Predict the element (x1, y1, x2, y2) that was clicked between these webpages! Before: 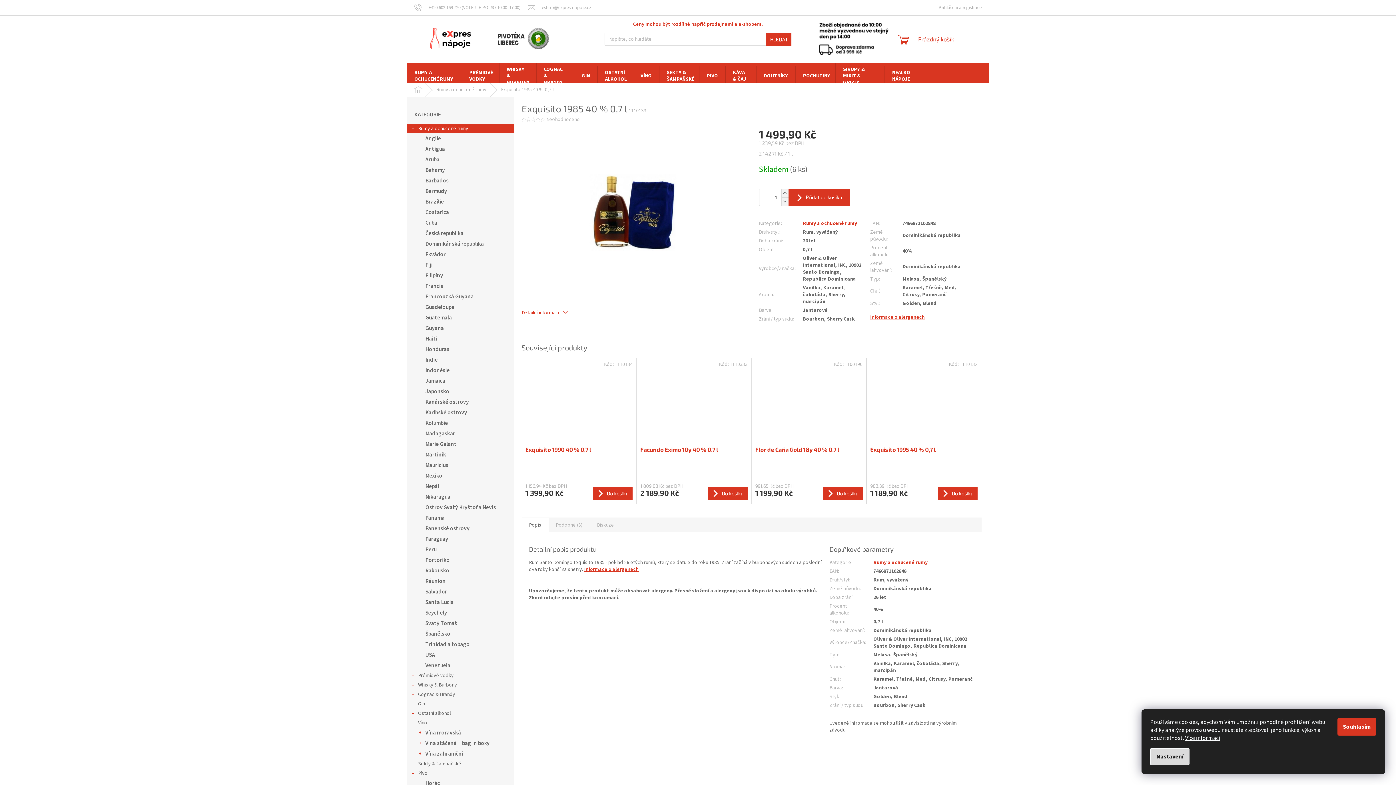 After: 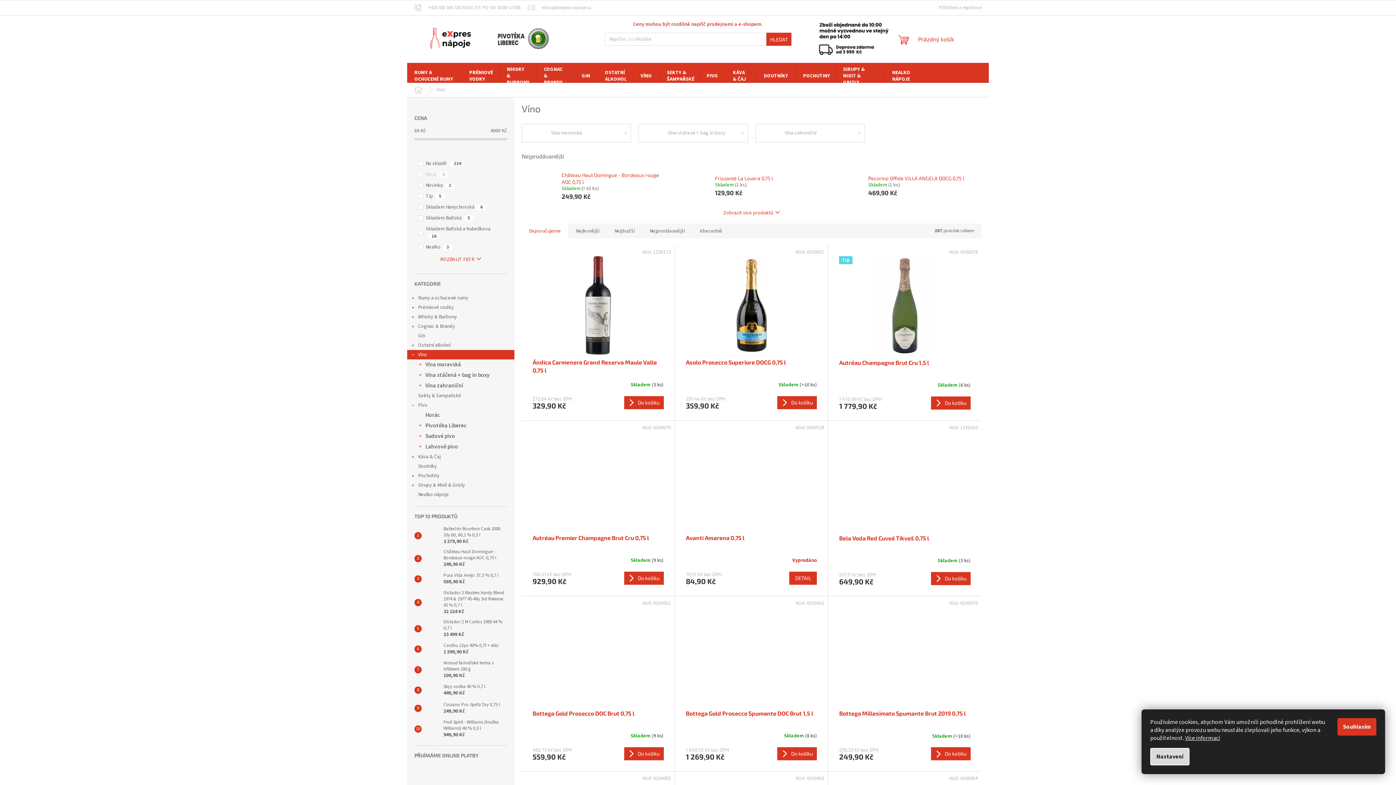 Action: bbox: (633, 66, 659, 85) label: VÍNO